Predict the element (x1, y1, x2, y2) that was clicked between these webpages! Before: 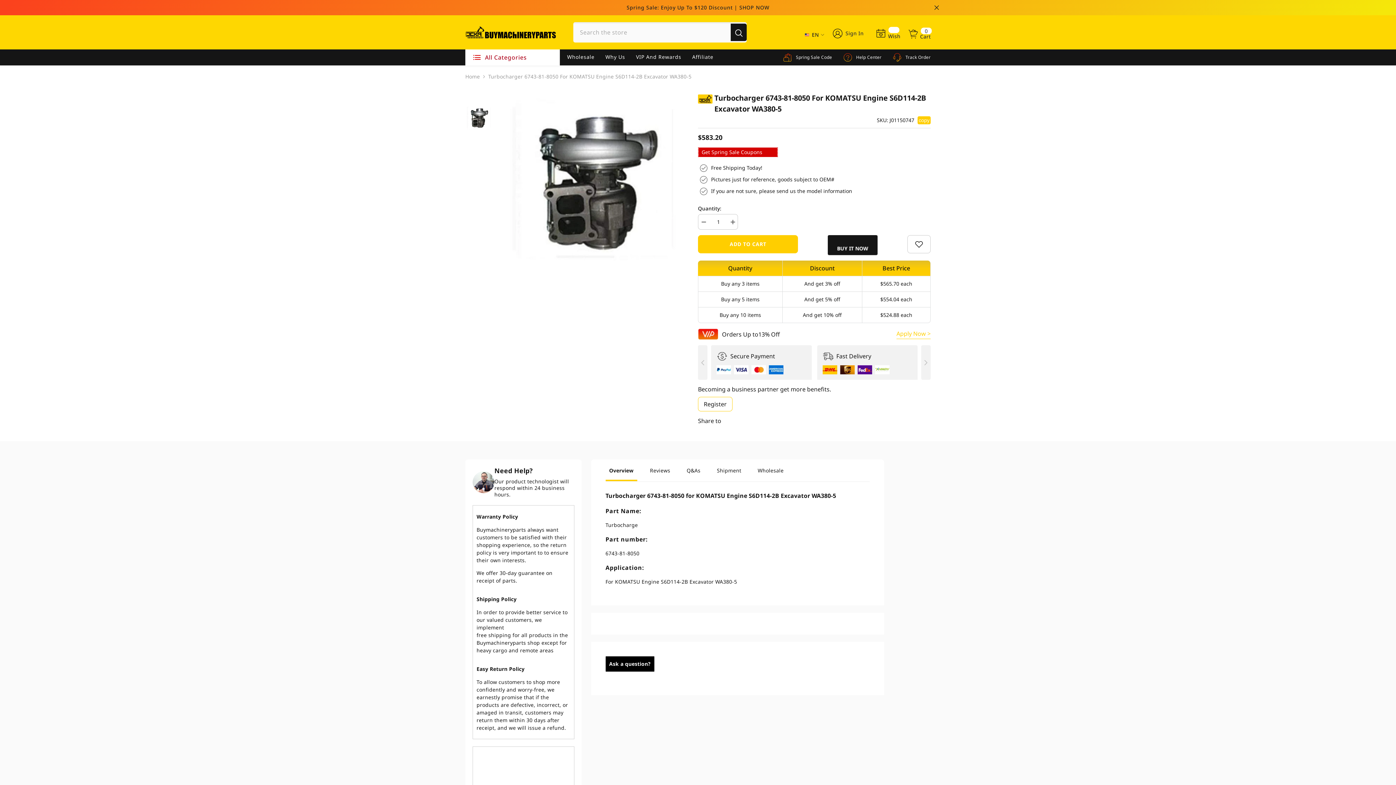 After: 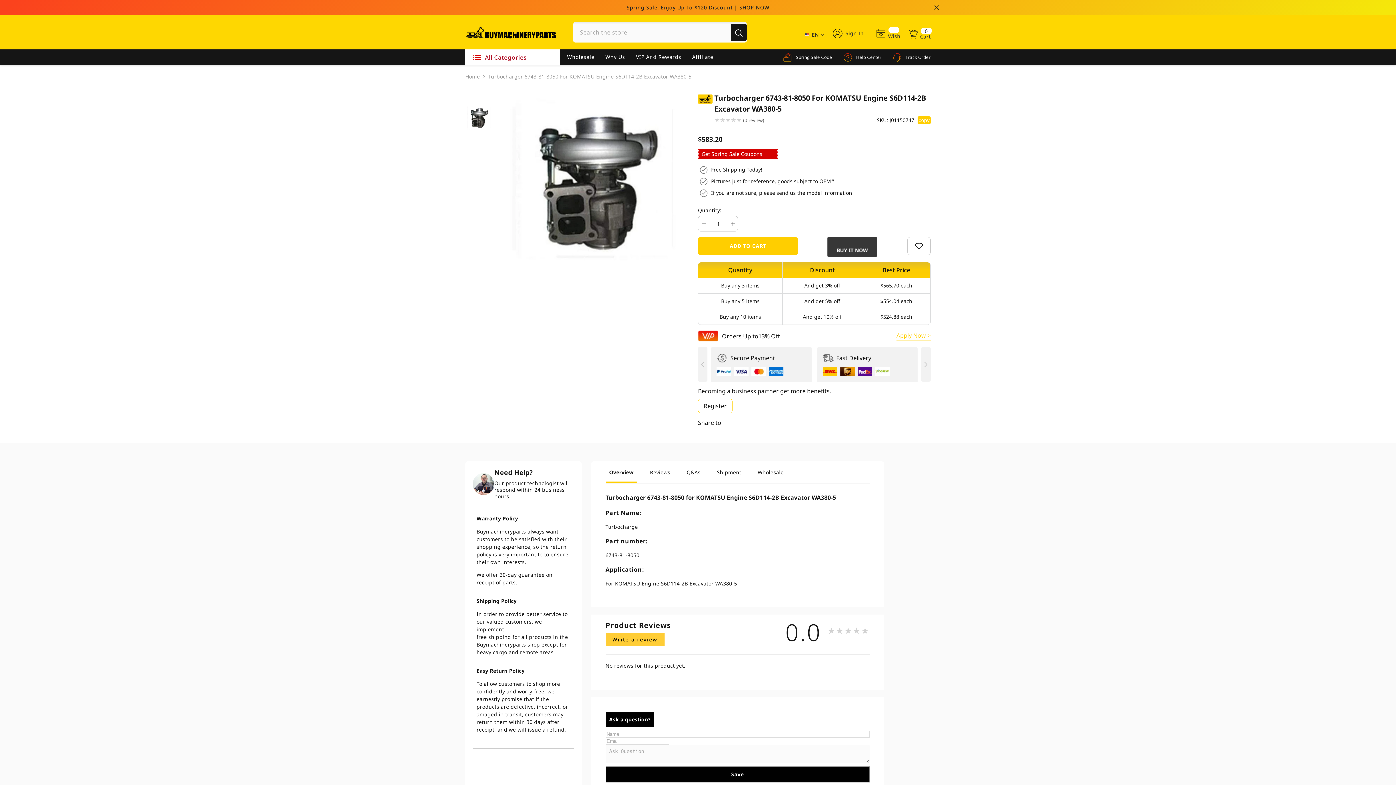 Action: bbox: (605, 656, 654, 671) label: Ask a question?